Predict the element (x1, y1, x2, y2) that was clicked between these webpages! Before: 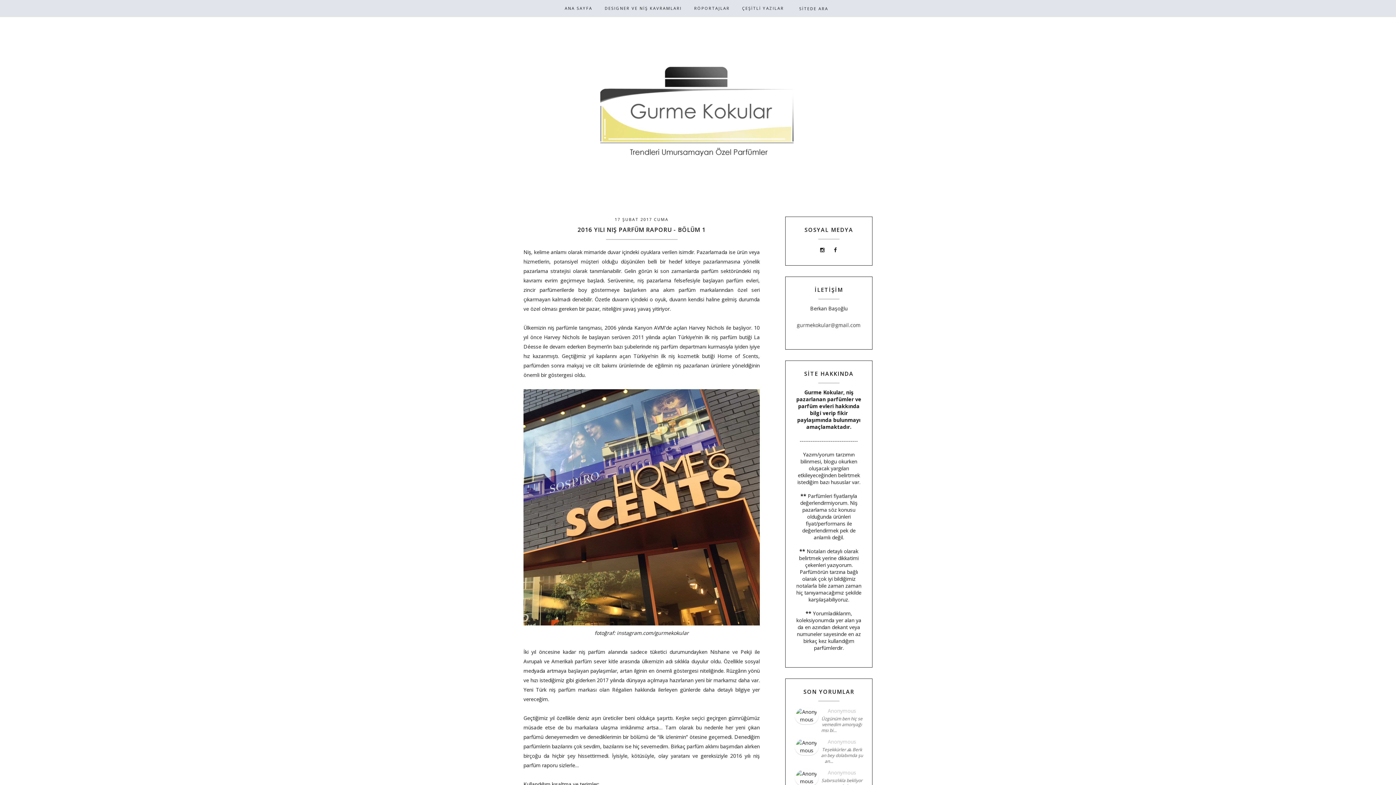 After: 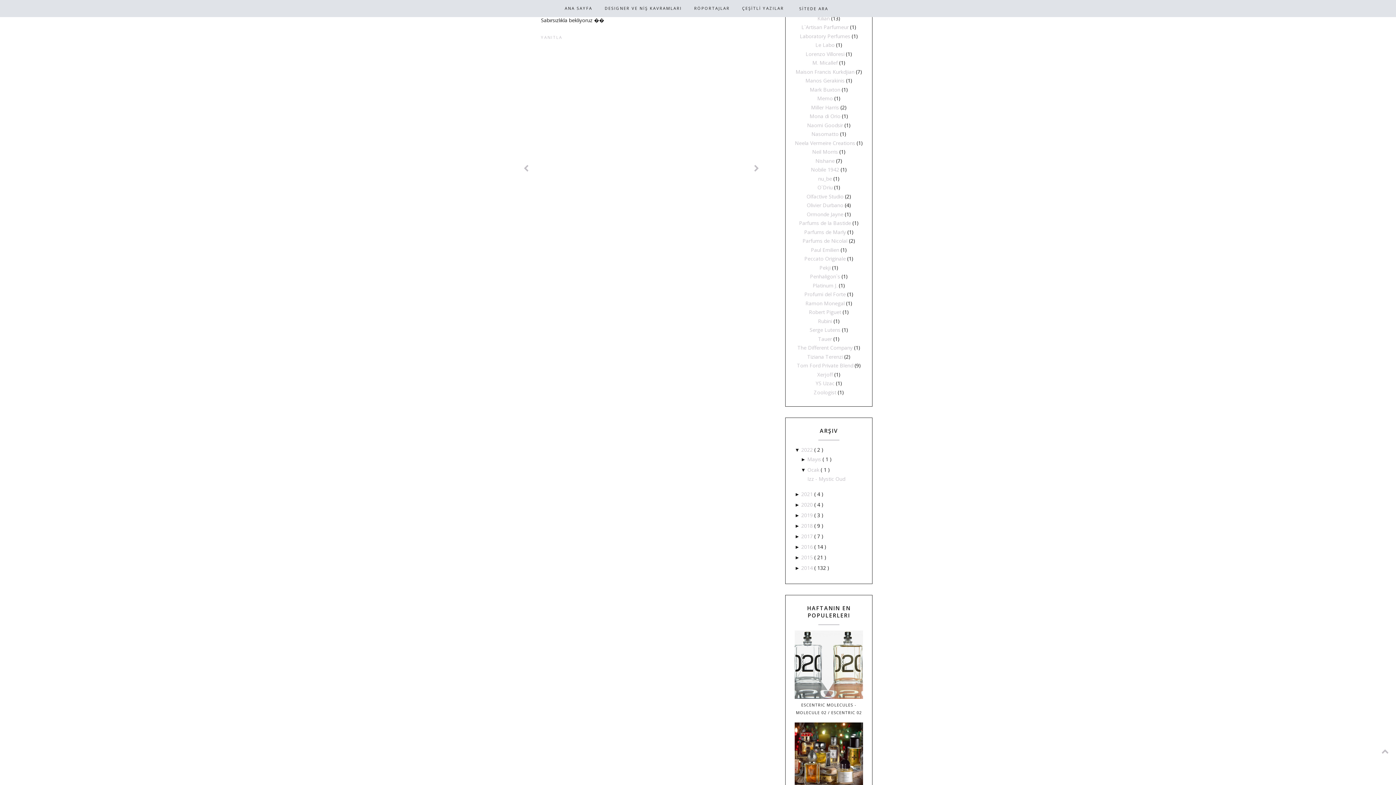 Action: label: Anonymous bbox: (828, 769, 856, 776)